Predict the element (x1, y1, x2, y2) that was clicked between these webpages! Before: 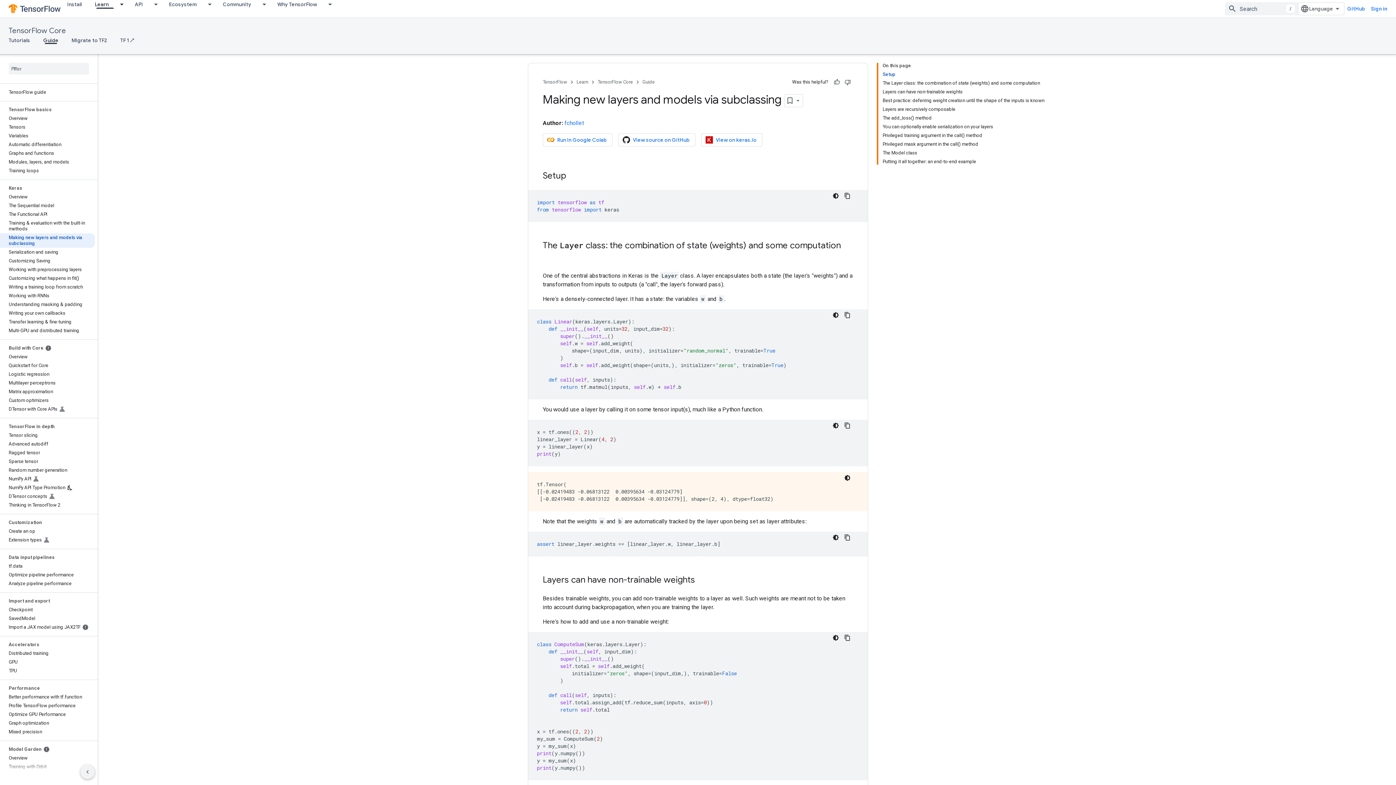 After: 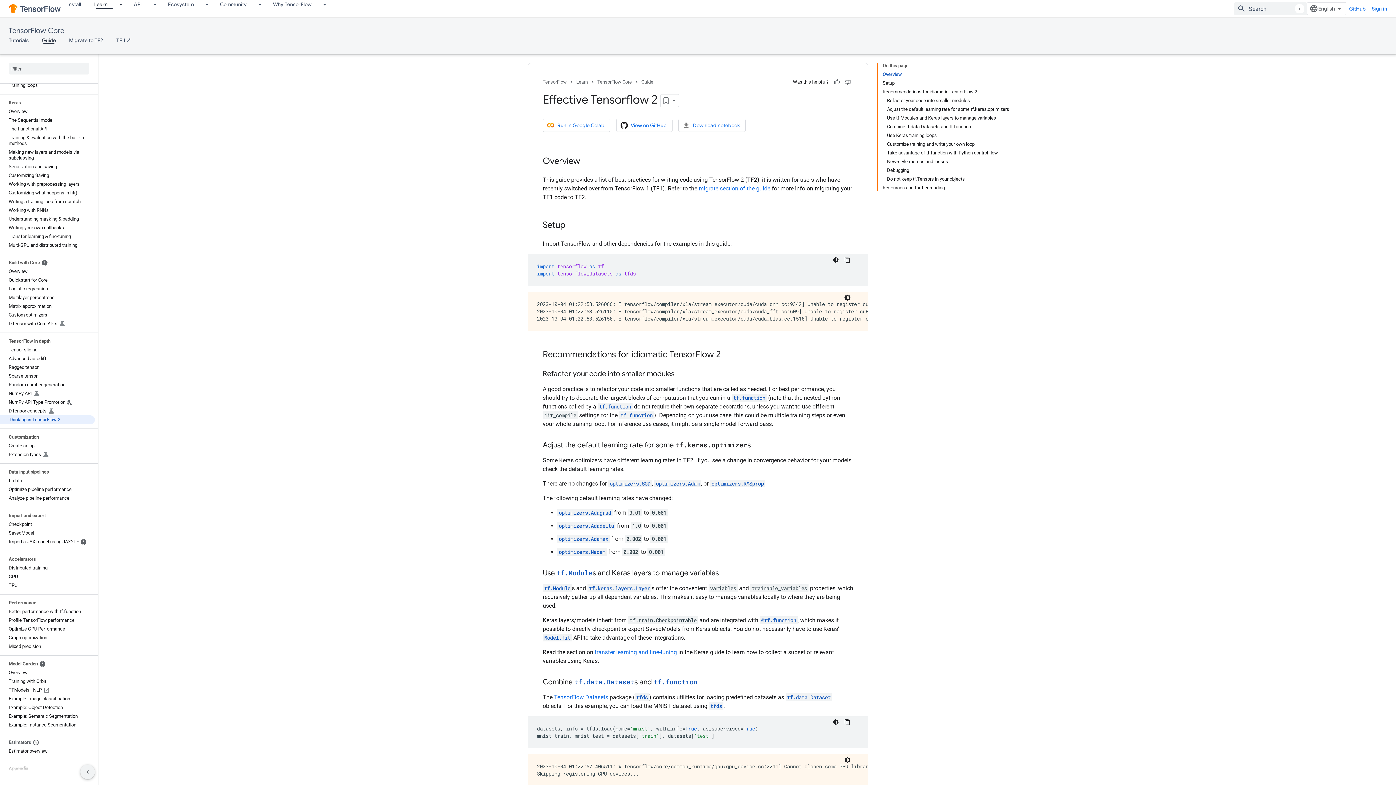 Action: label: Thinking in TensorFlow 2 bbox: (0, 501, 94, 509)